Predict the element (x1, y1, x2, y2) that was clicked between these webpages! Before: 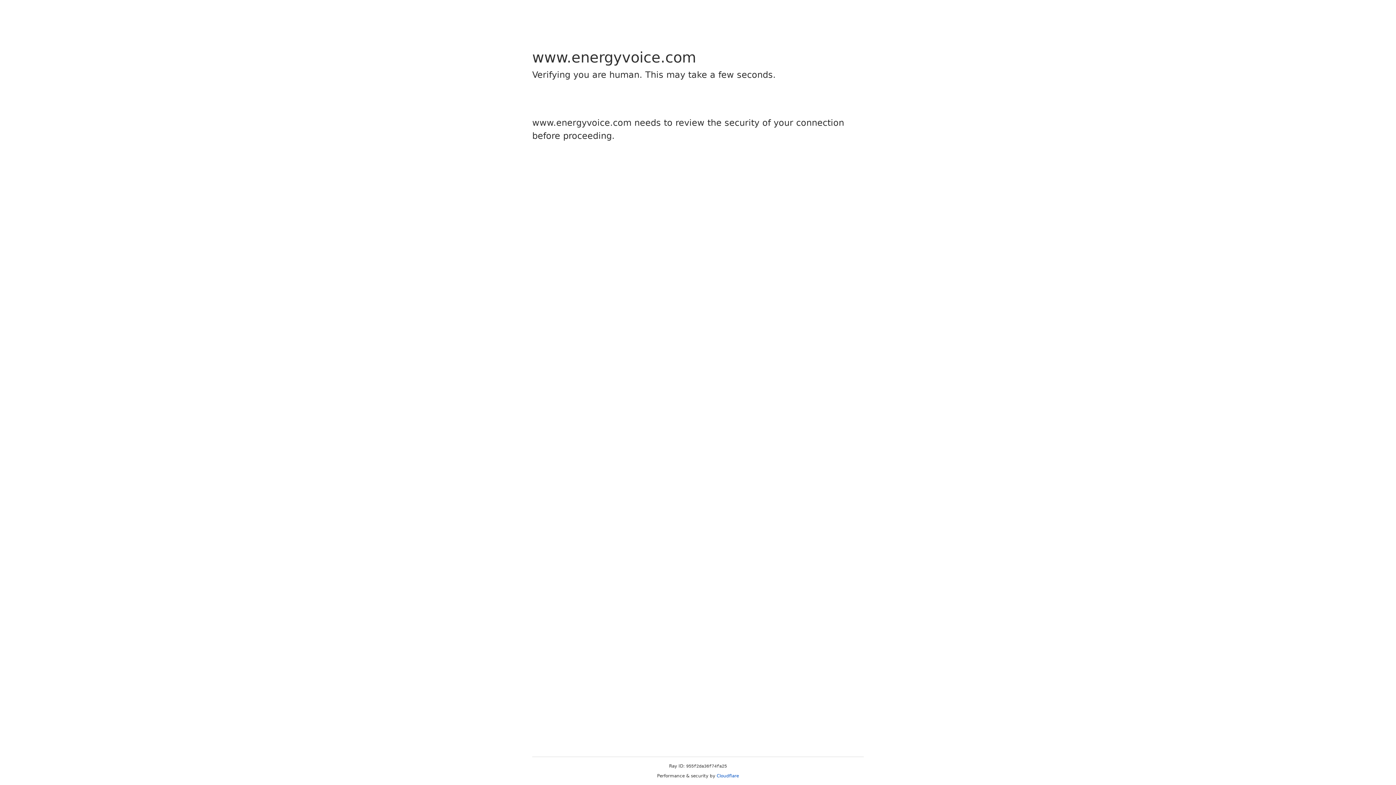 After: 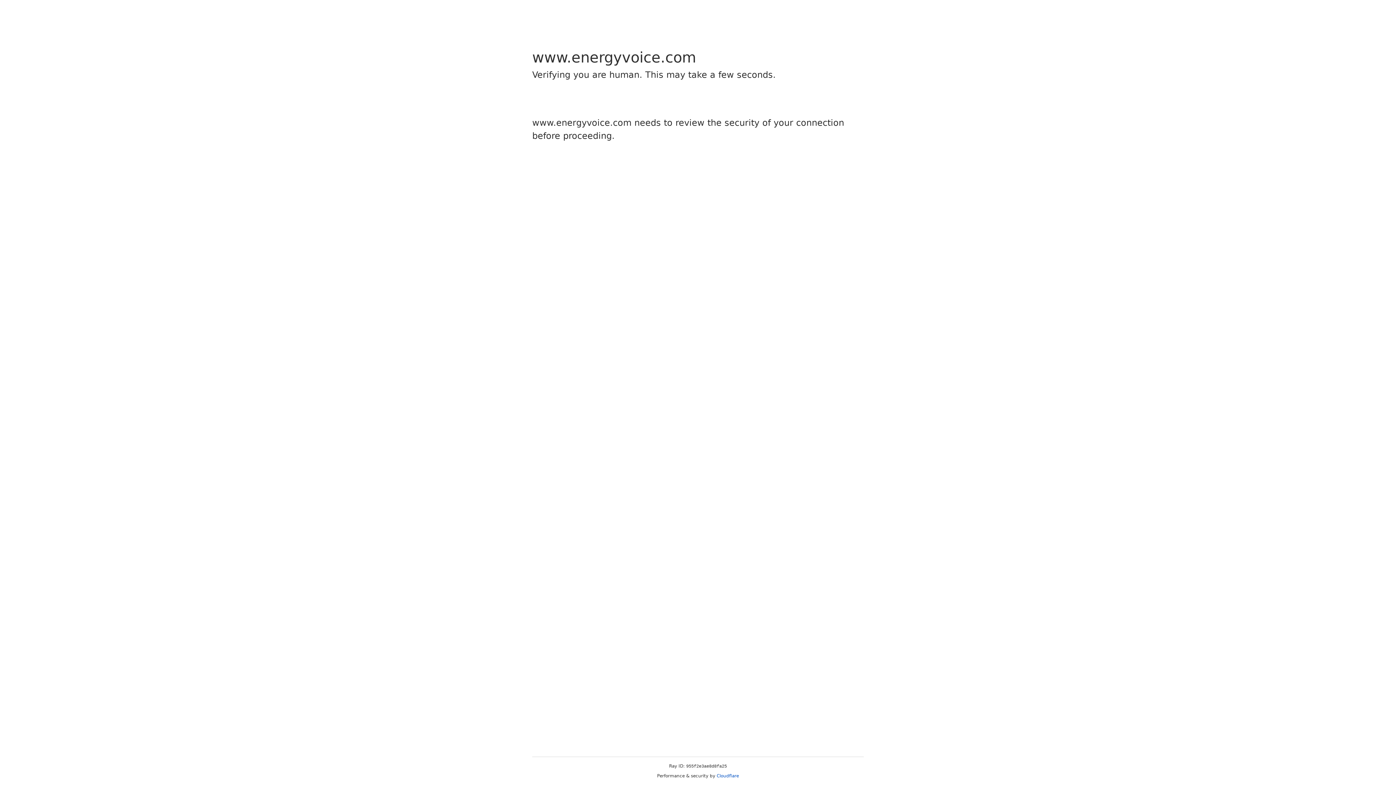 Action: bbox: (716, 773, 739, 778) label: Cloudflare